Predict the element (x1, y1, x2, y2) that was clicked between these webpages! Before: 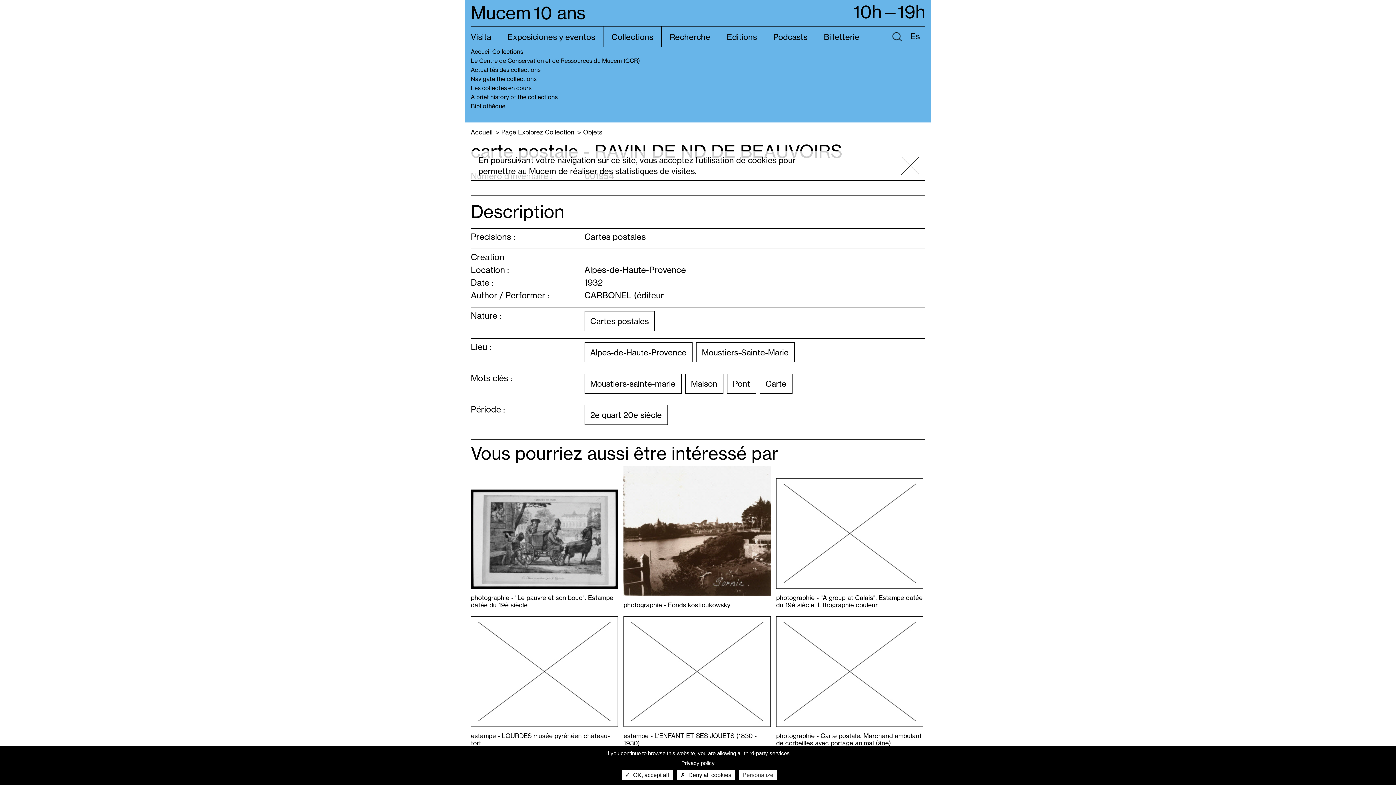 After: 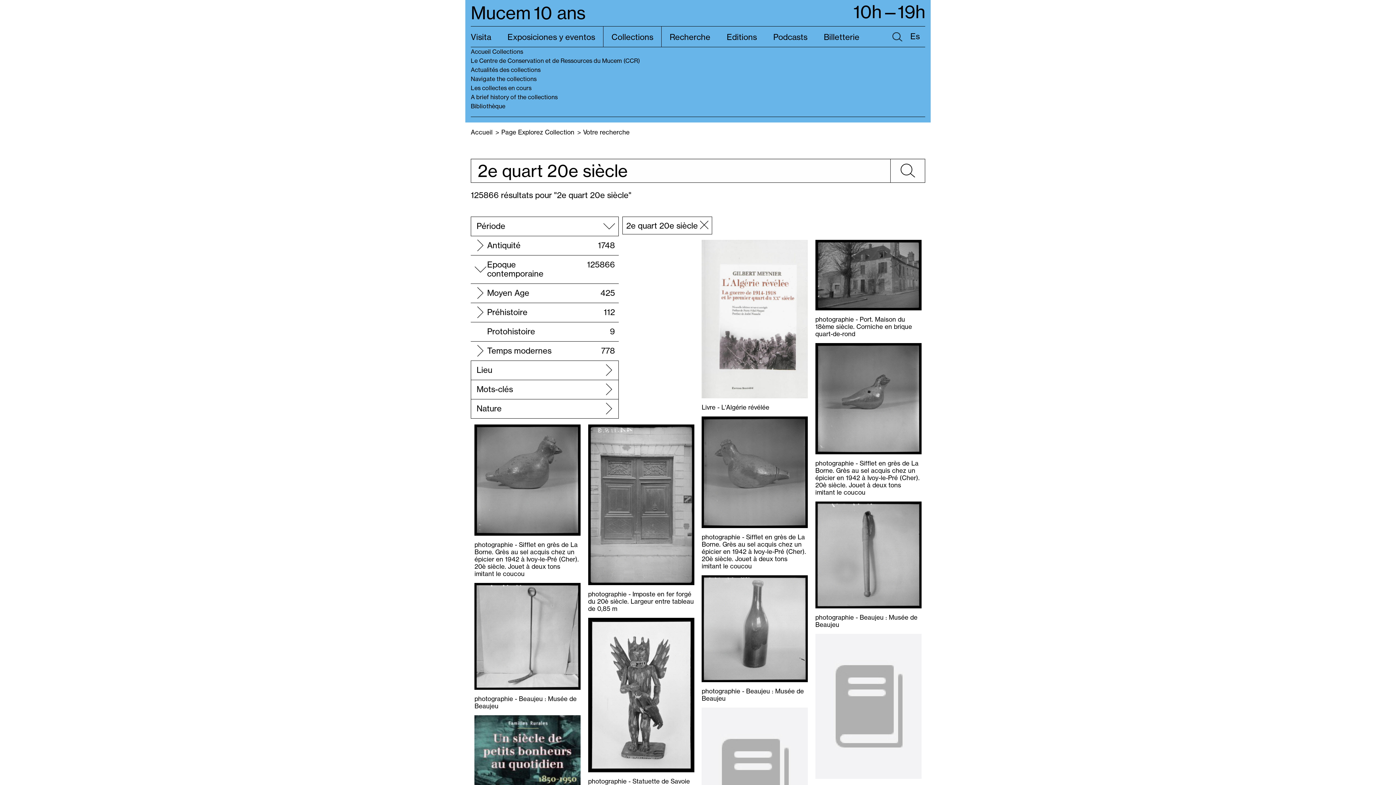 Action: bbox: (584, 405, 667, 425) label: 2e quart 20e siècle